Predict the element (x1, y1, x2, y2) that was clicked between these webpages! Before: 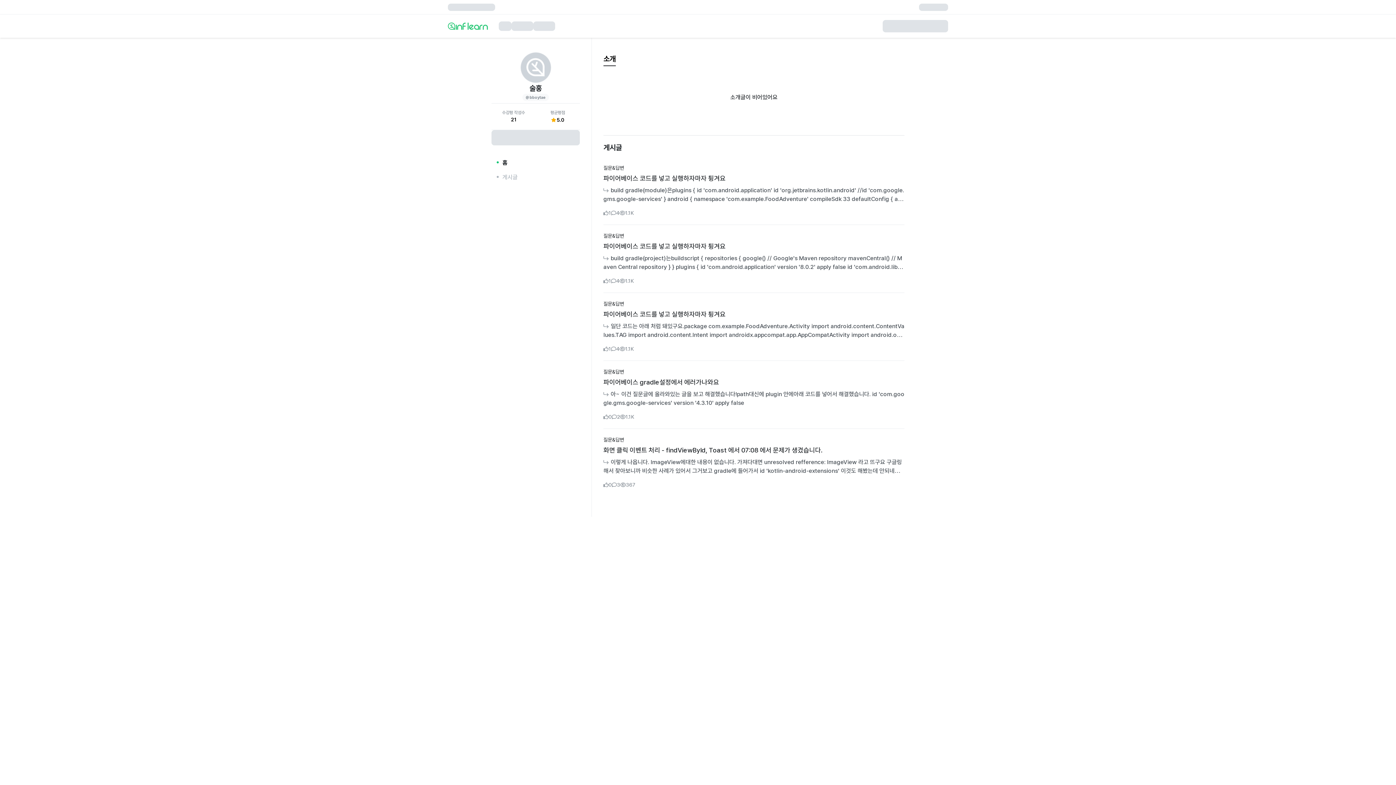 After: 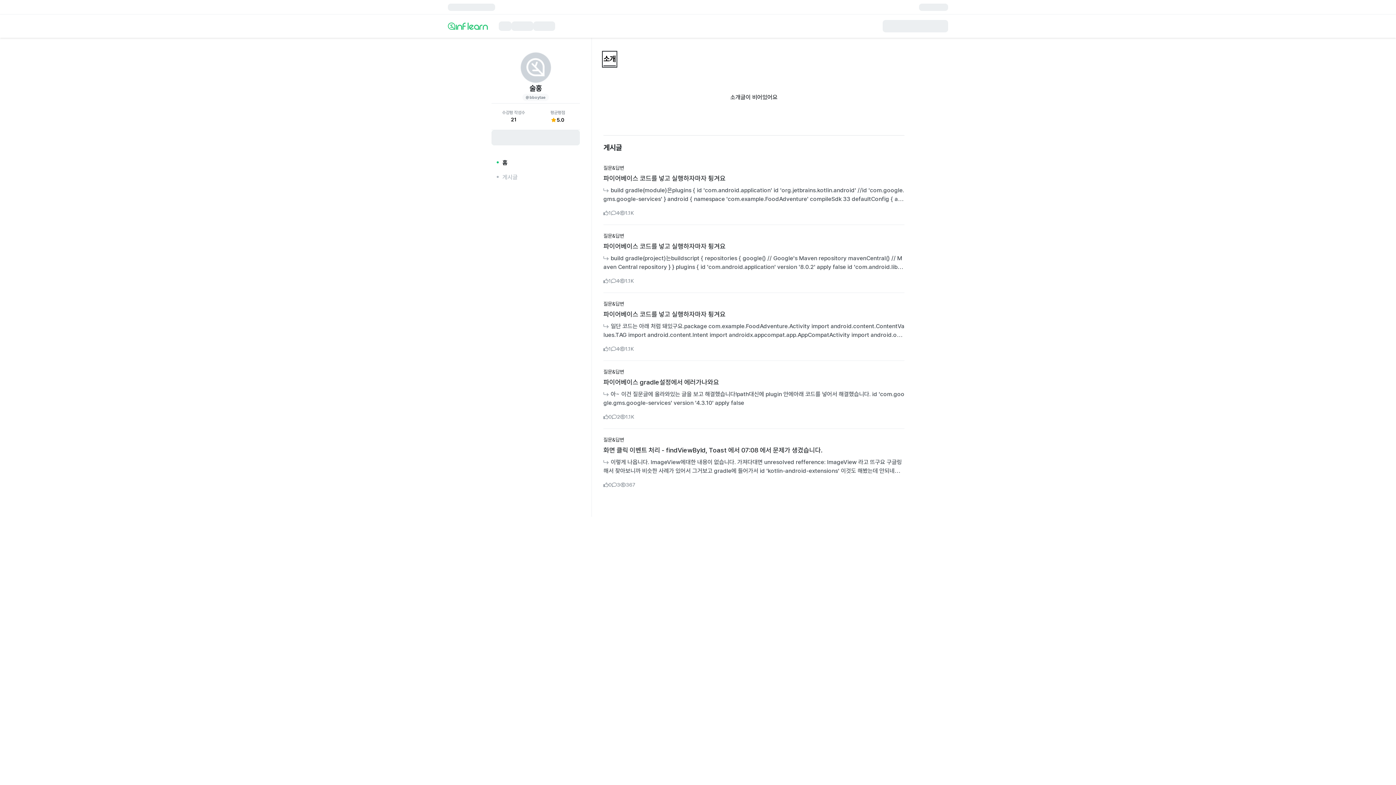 Action: label: 소개 bbox: (603, 52, 616, 66)